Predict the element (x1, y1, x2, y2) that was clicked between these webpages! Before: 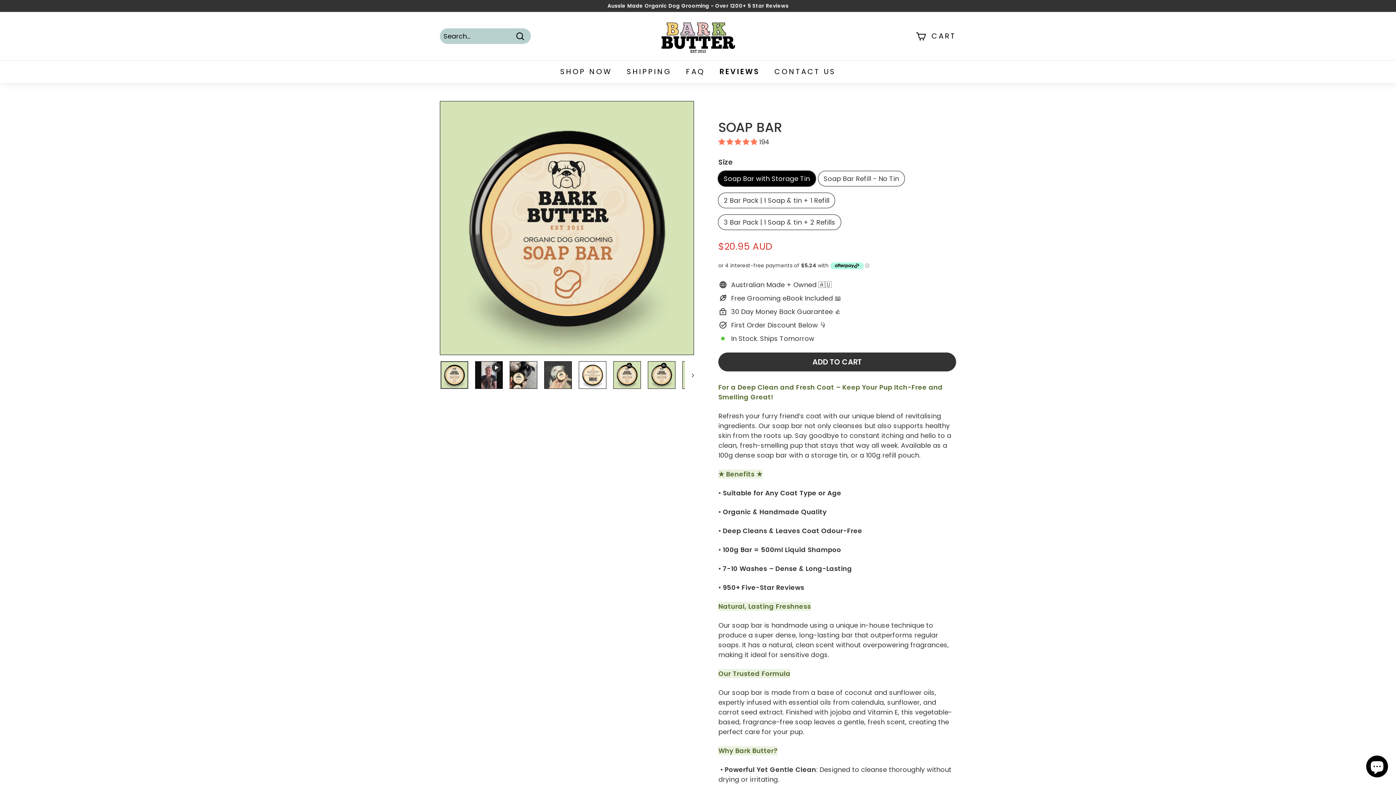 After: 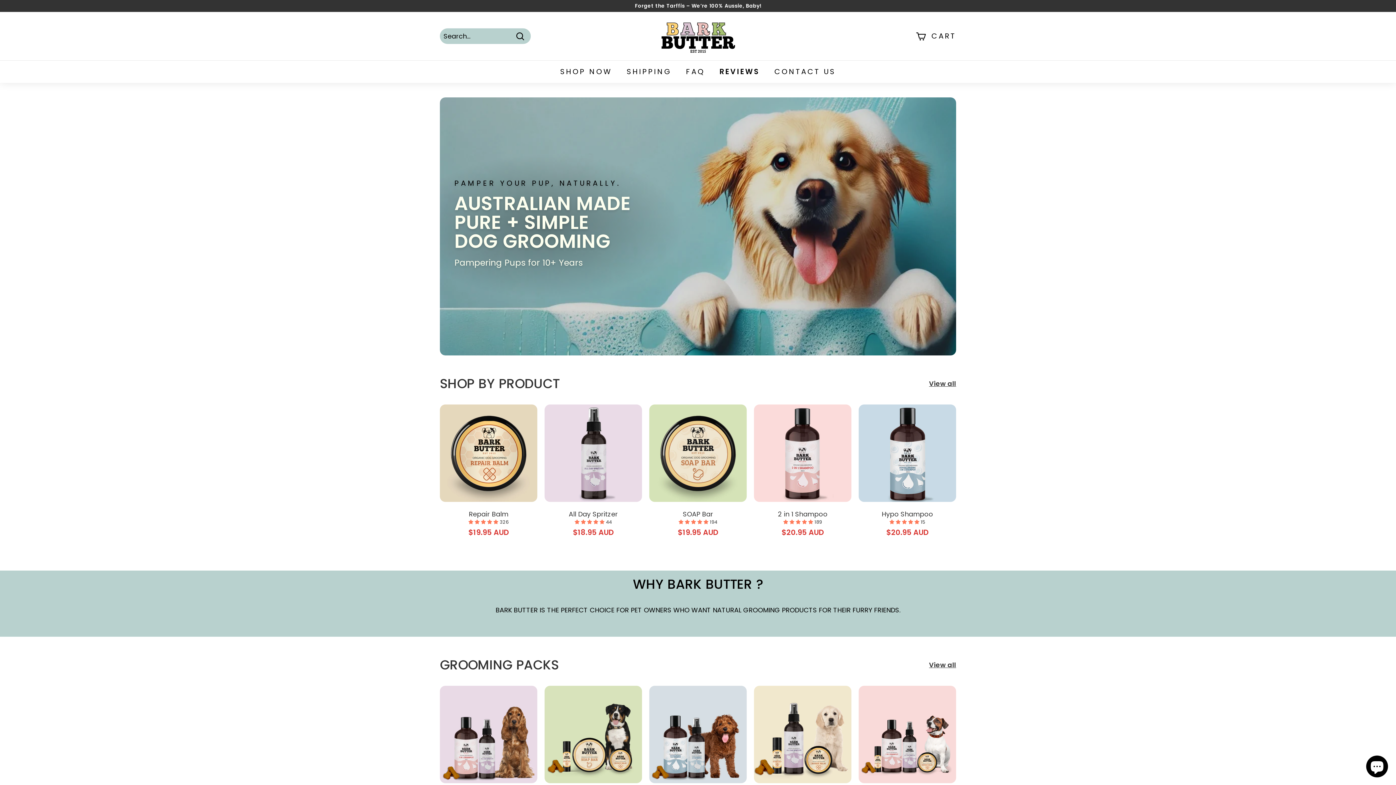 Action: bbox: (636, 17, 760, 54)